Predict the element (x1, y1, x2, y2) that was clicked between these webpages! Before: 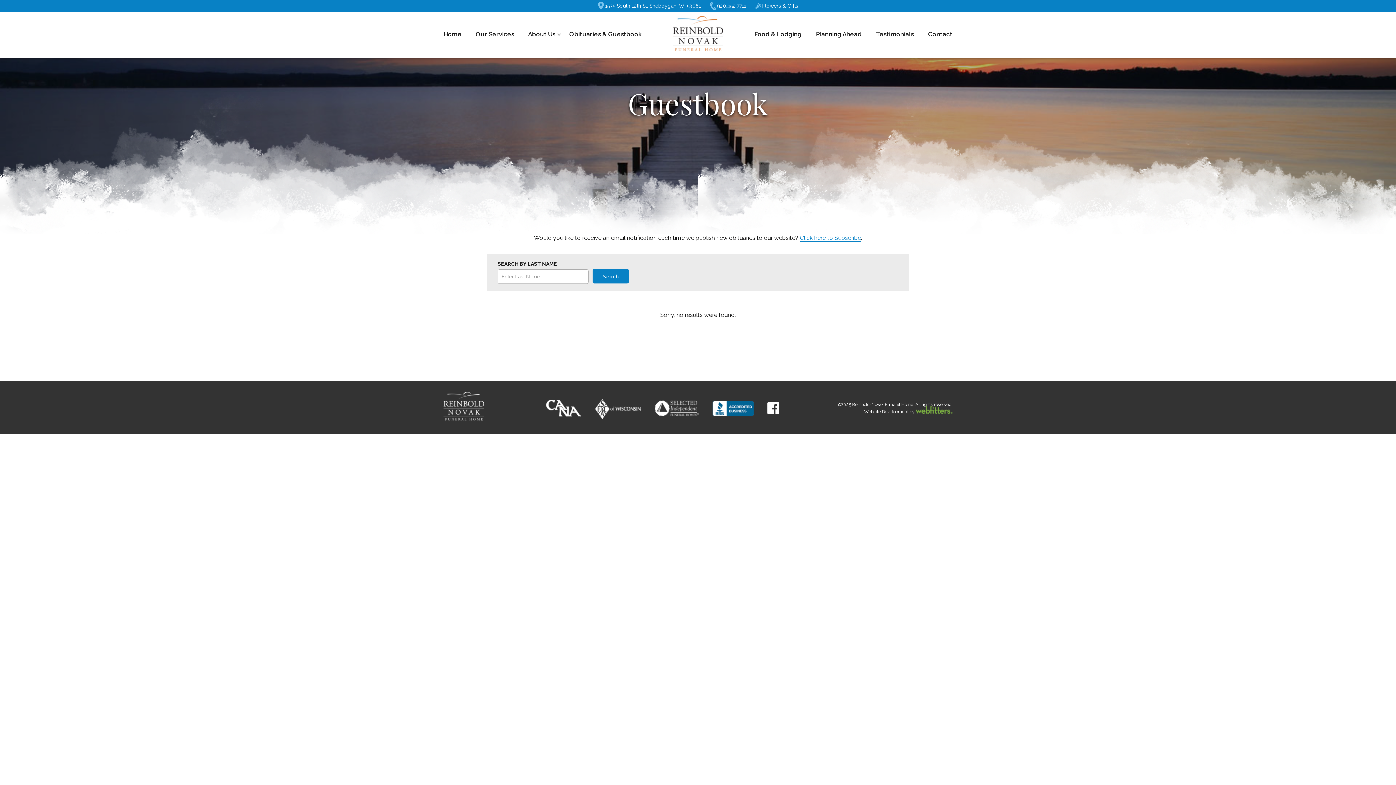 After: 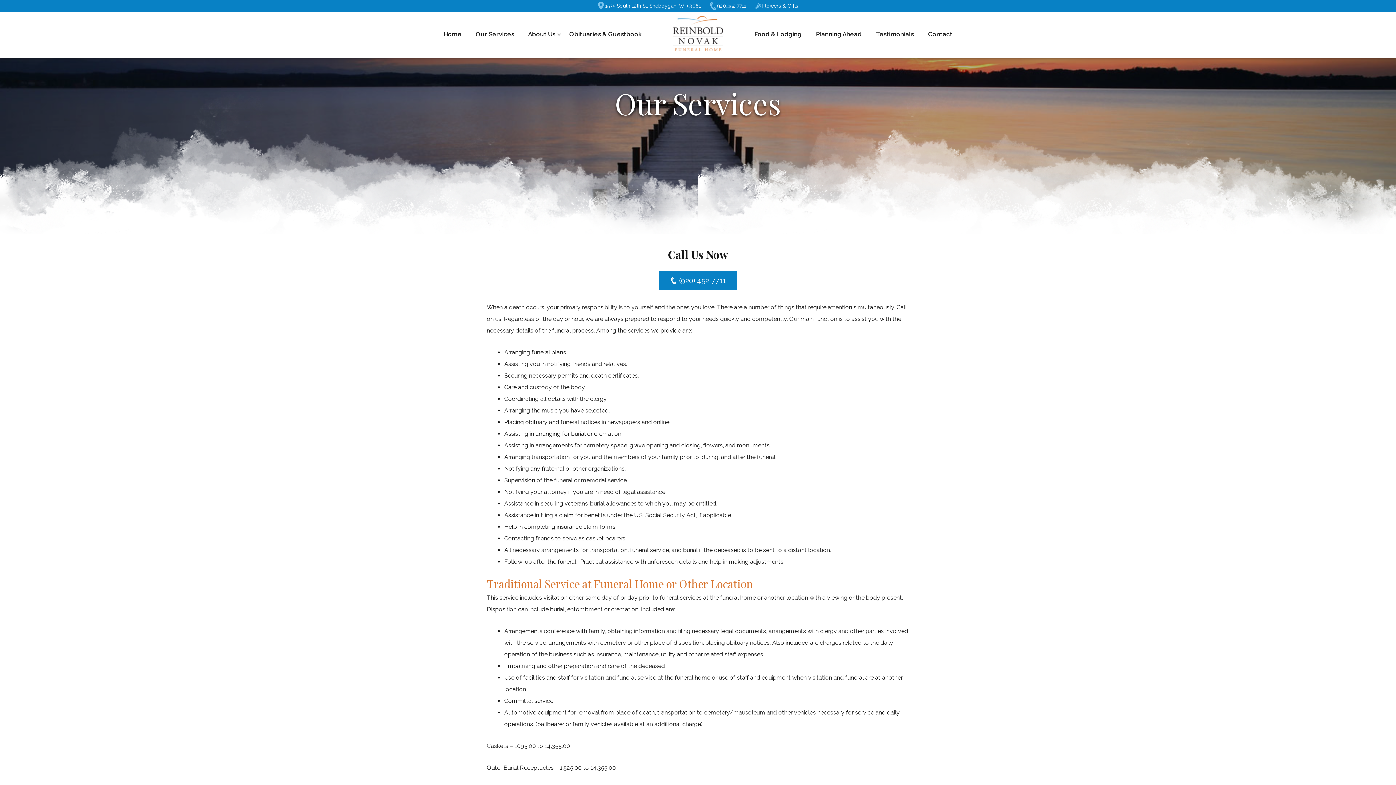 Action: label: Our Services bbox: (475, 29, 514, 38)